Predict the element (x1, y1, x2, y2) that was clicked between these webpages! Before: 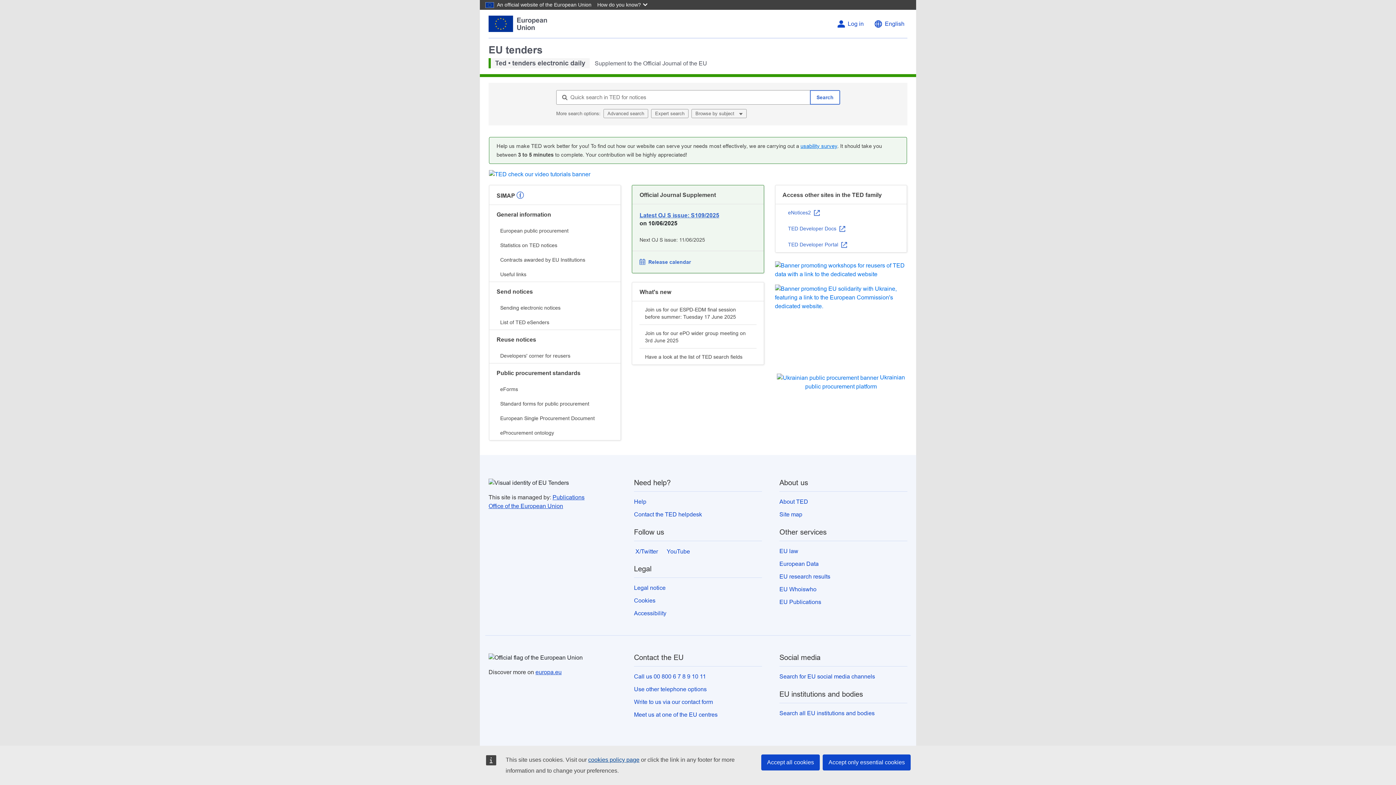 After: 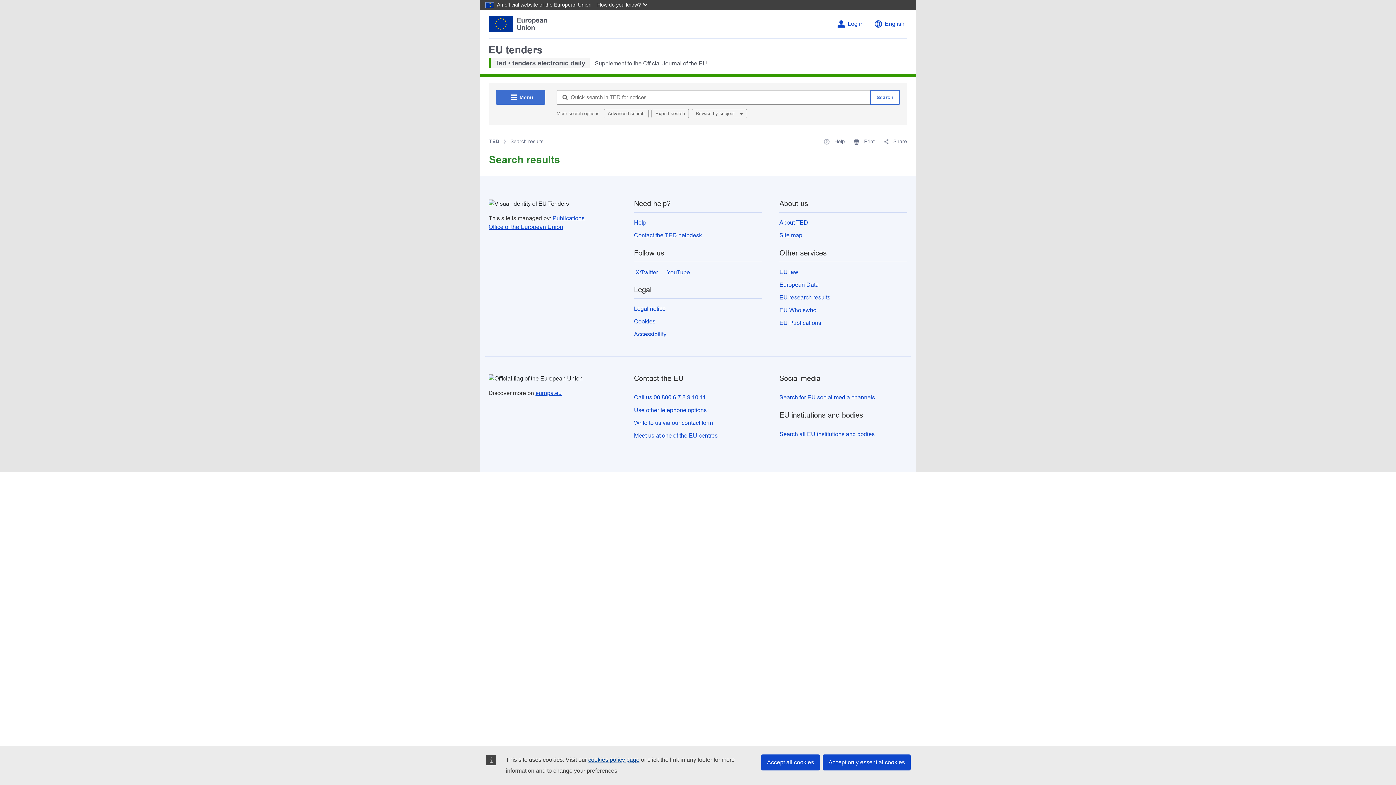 Action: label: Search bbox: (810, 90, 840, 104)